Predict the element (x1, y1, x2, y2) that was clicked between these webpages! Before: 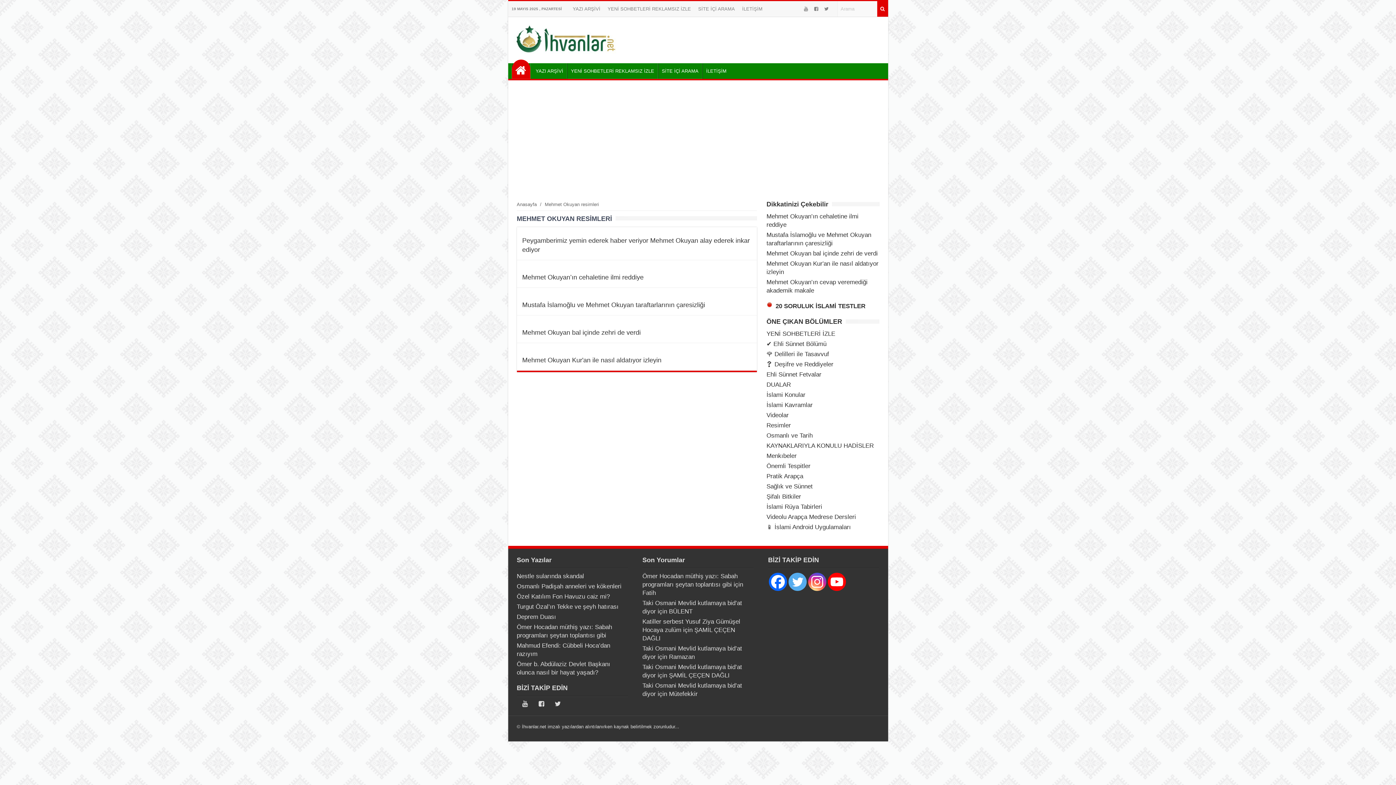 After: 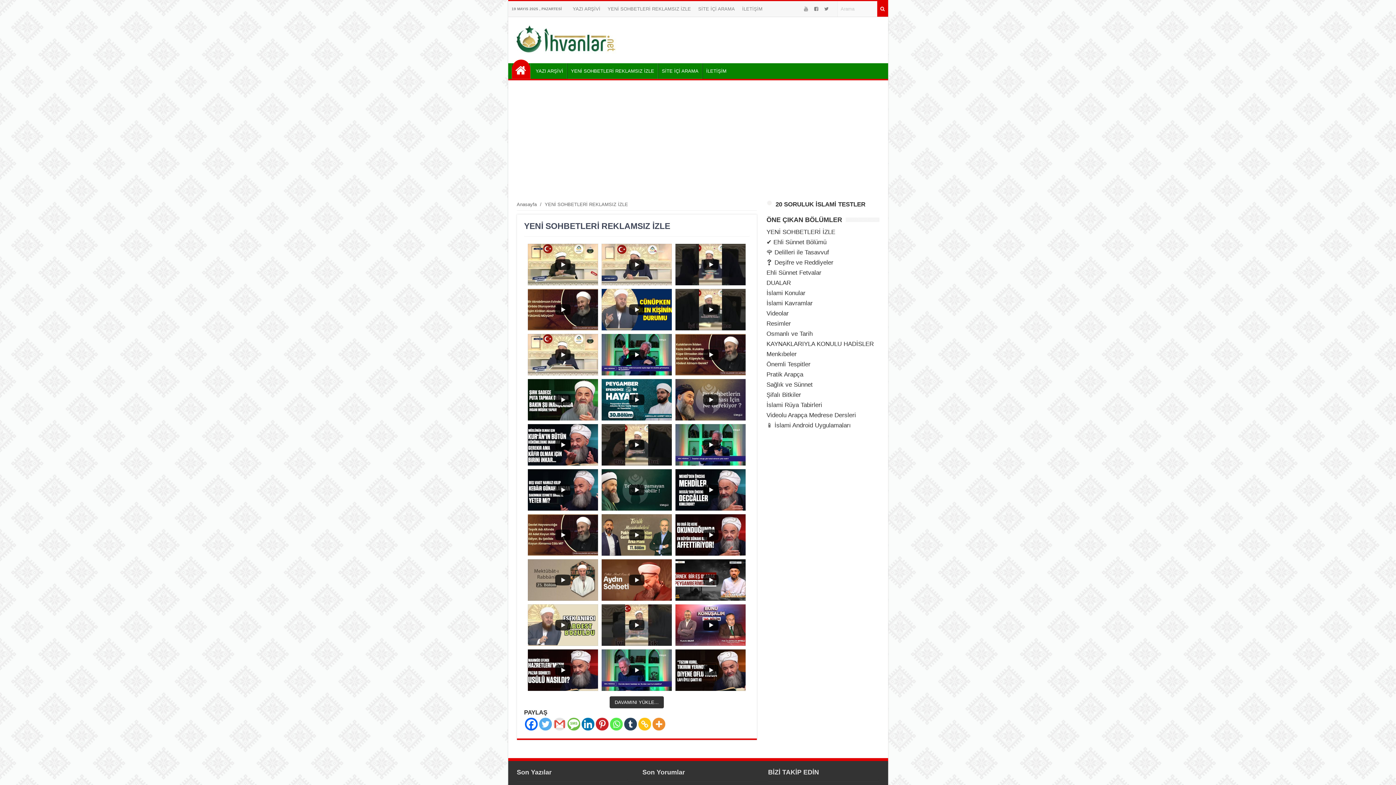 Action: label: YENİ SOHBETLERİ İZLE bbox: (766, 330, 835, 337)